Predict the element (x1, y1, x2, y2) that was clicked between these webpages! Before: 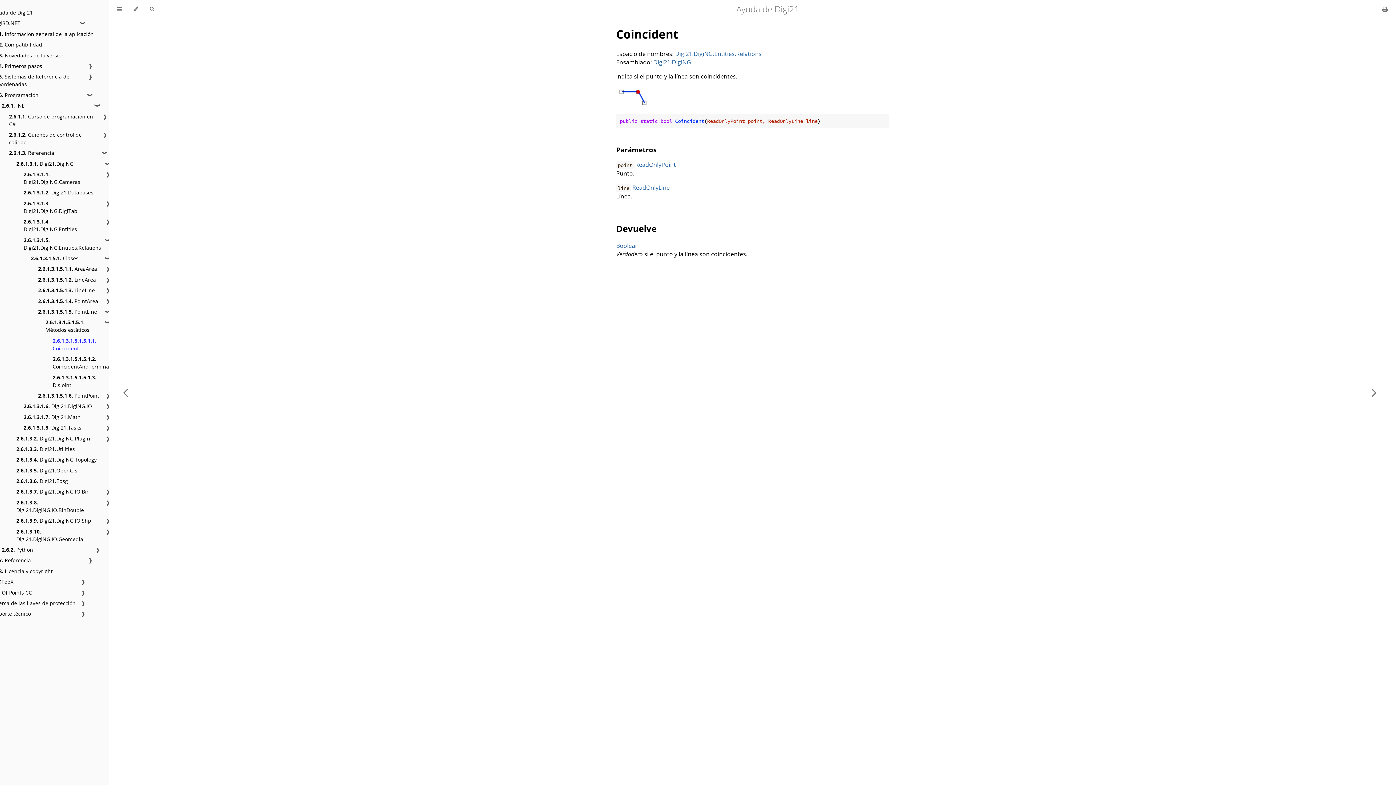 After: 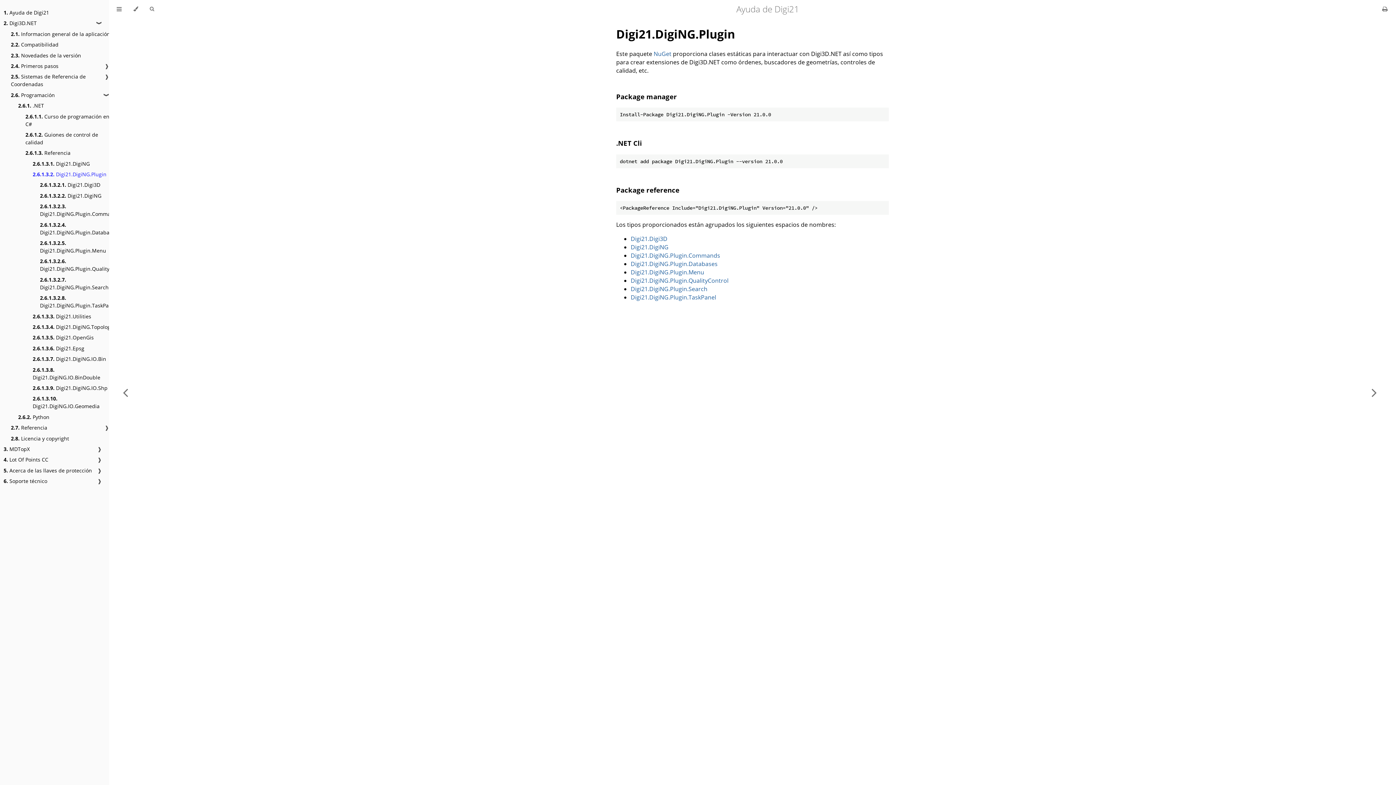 Action: bbox: (16, 434, 90, 442) label: 2.6.1.3.2. Digi21.DigiNG.Plugin